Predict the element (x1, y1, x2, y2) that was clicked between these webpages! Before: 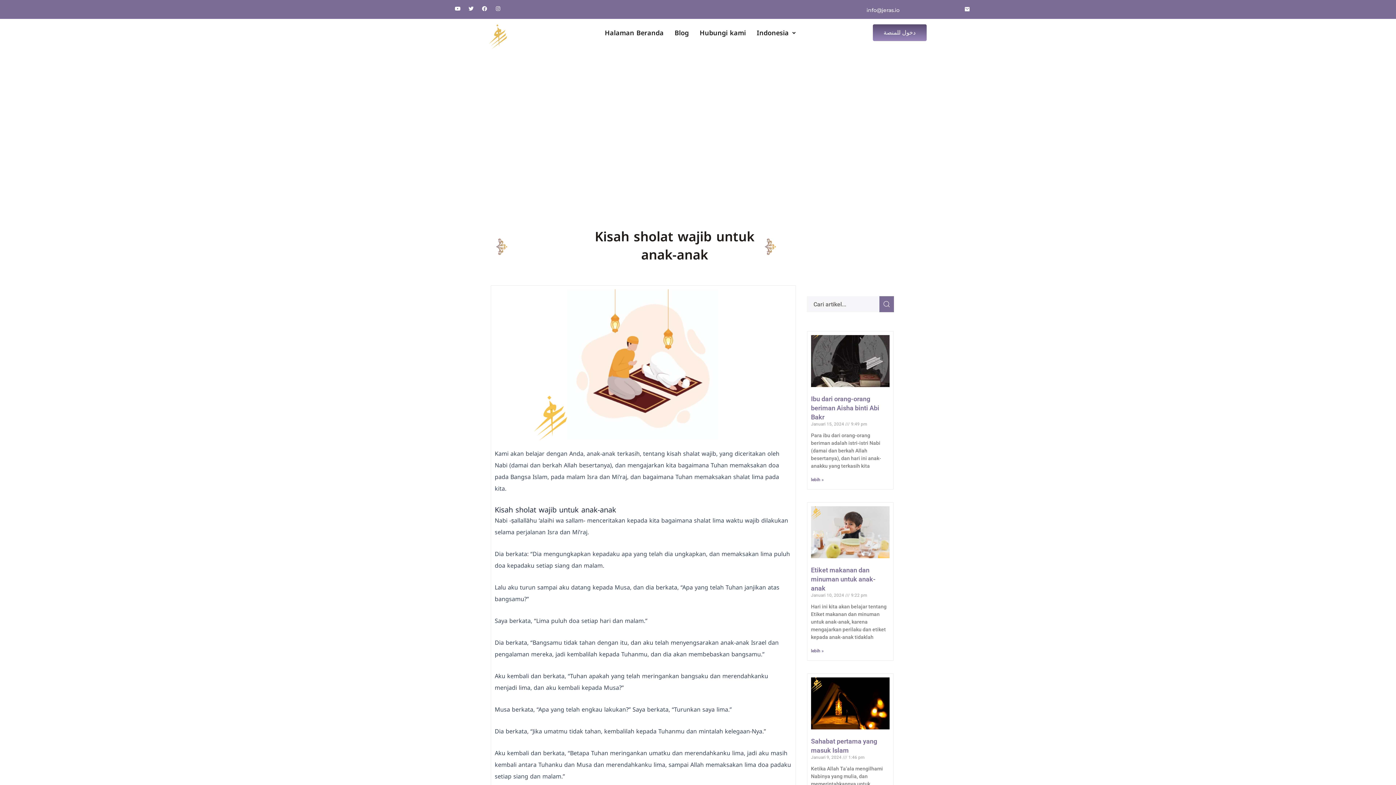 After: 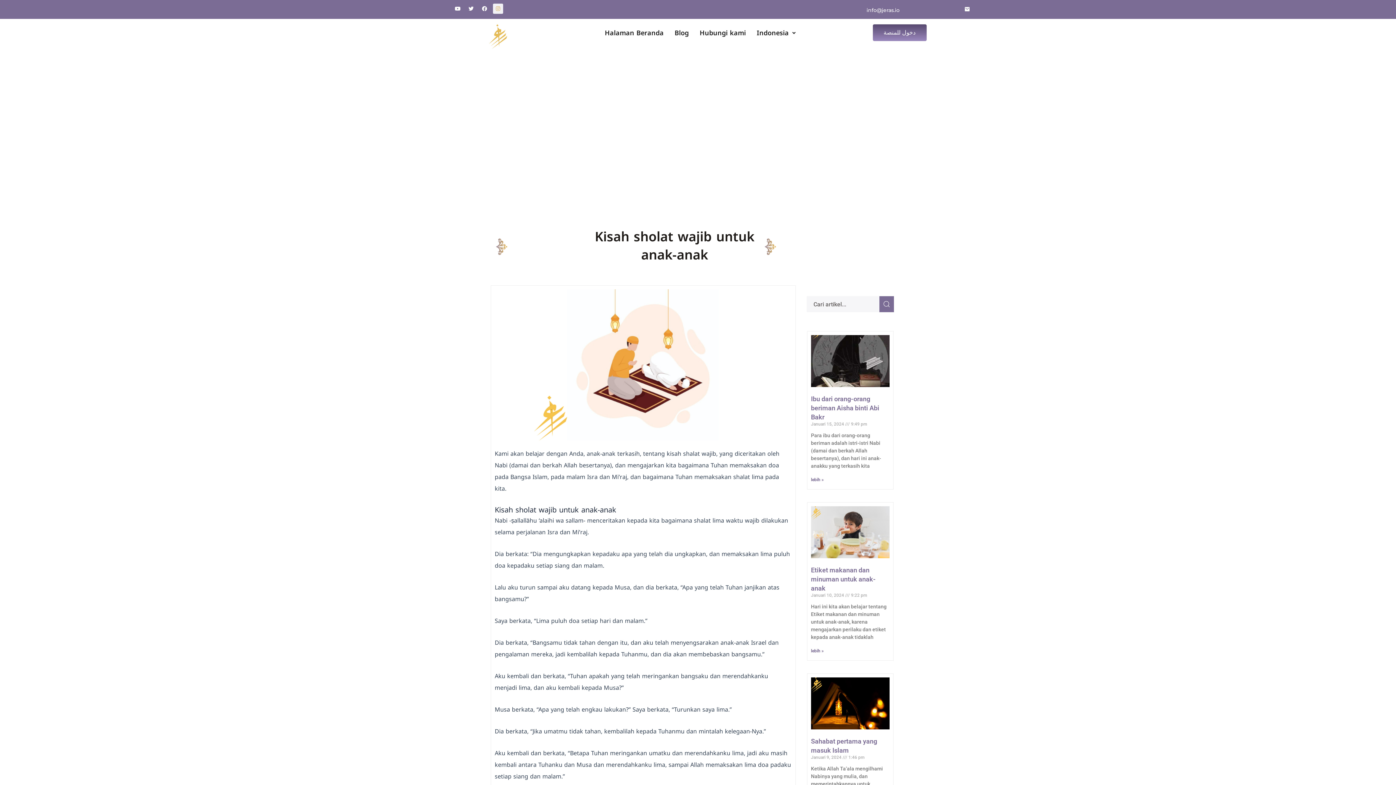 Action: label: Instagram bbox: (493, 3, 503, 13)